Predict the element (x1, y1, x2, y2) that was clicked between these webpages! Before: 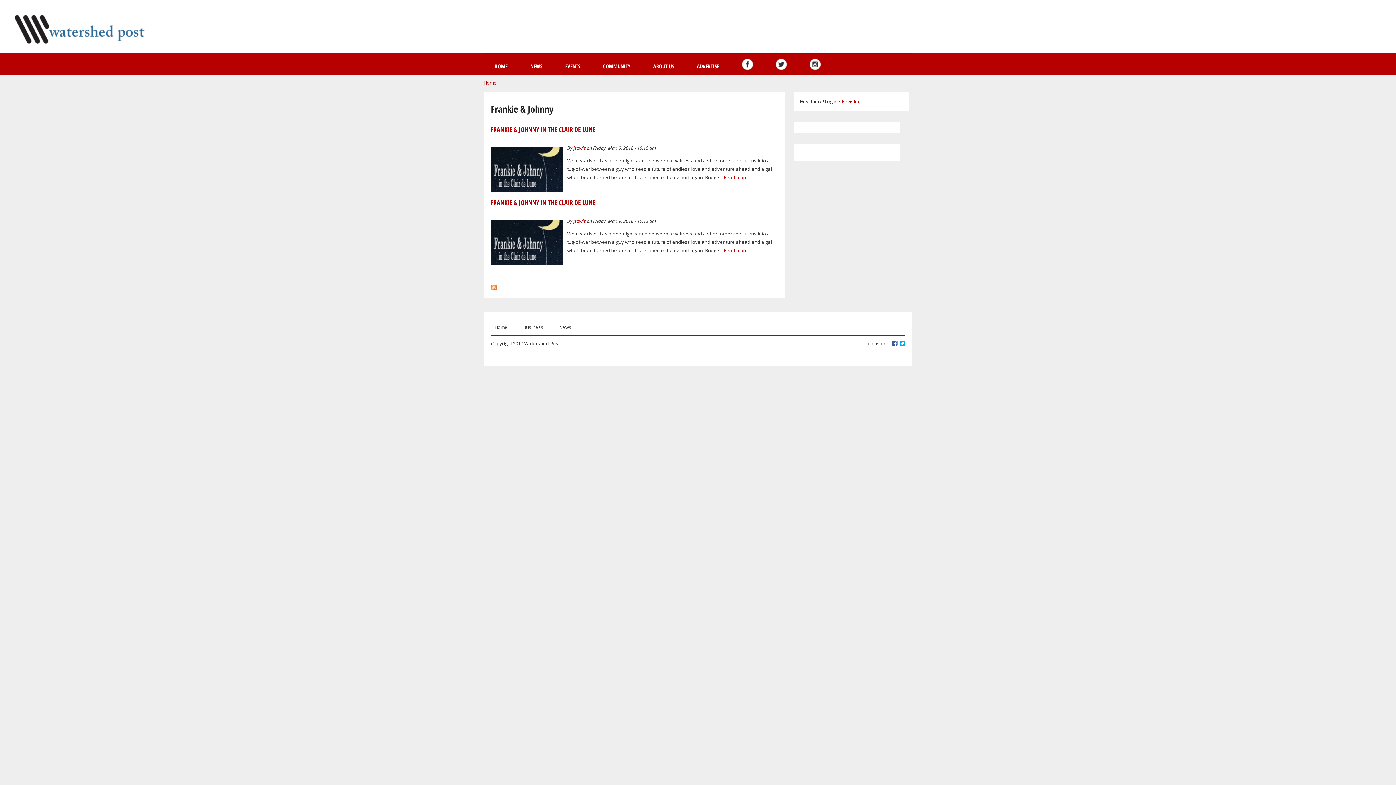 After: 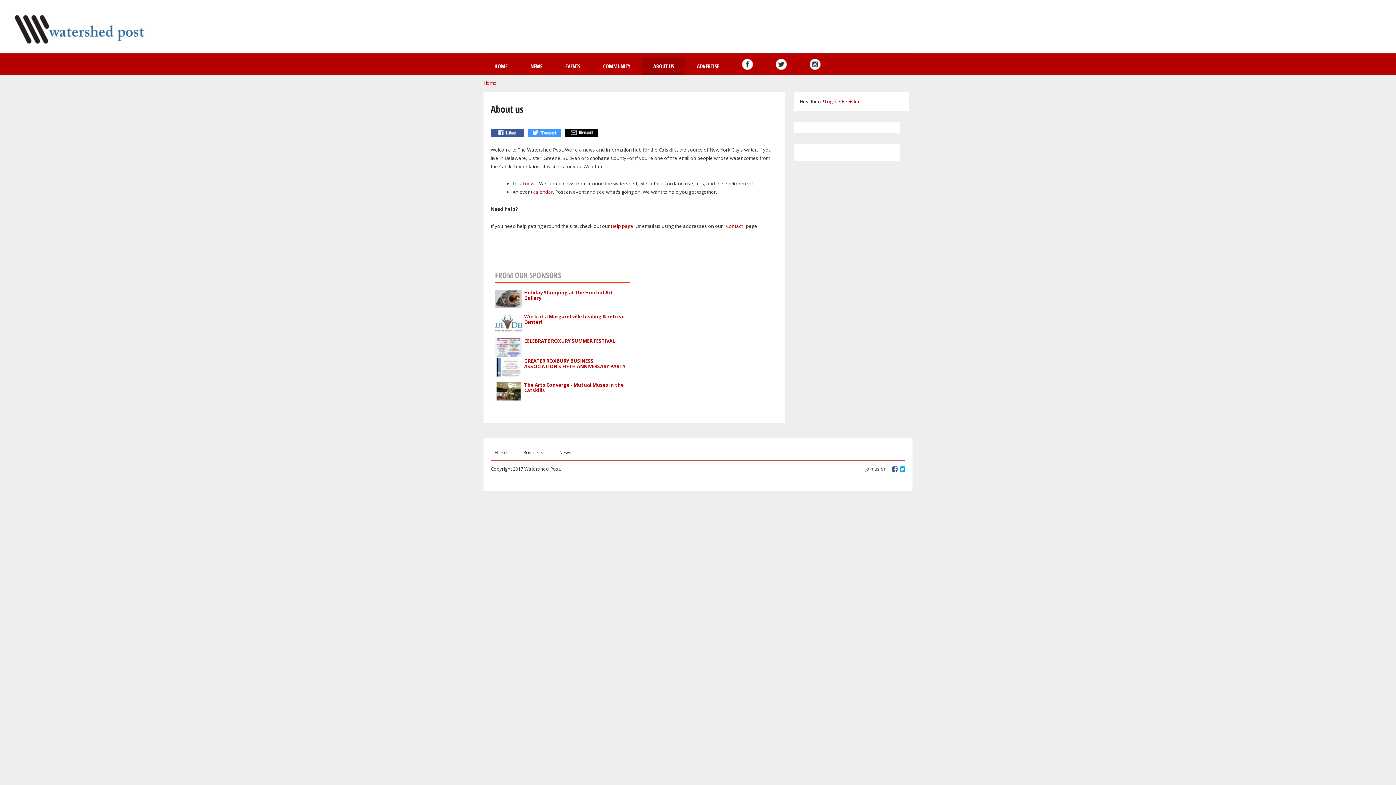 Action: bbox: (642, 57, 685, 75) label: ABOUT US